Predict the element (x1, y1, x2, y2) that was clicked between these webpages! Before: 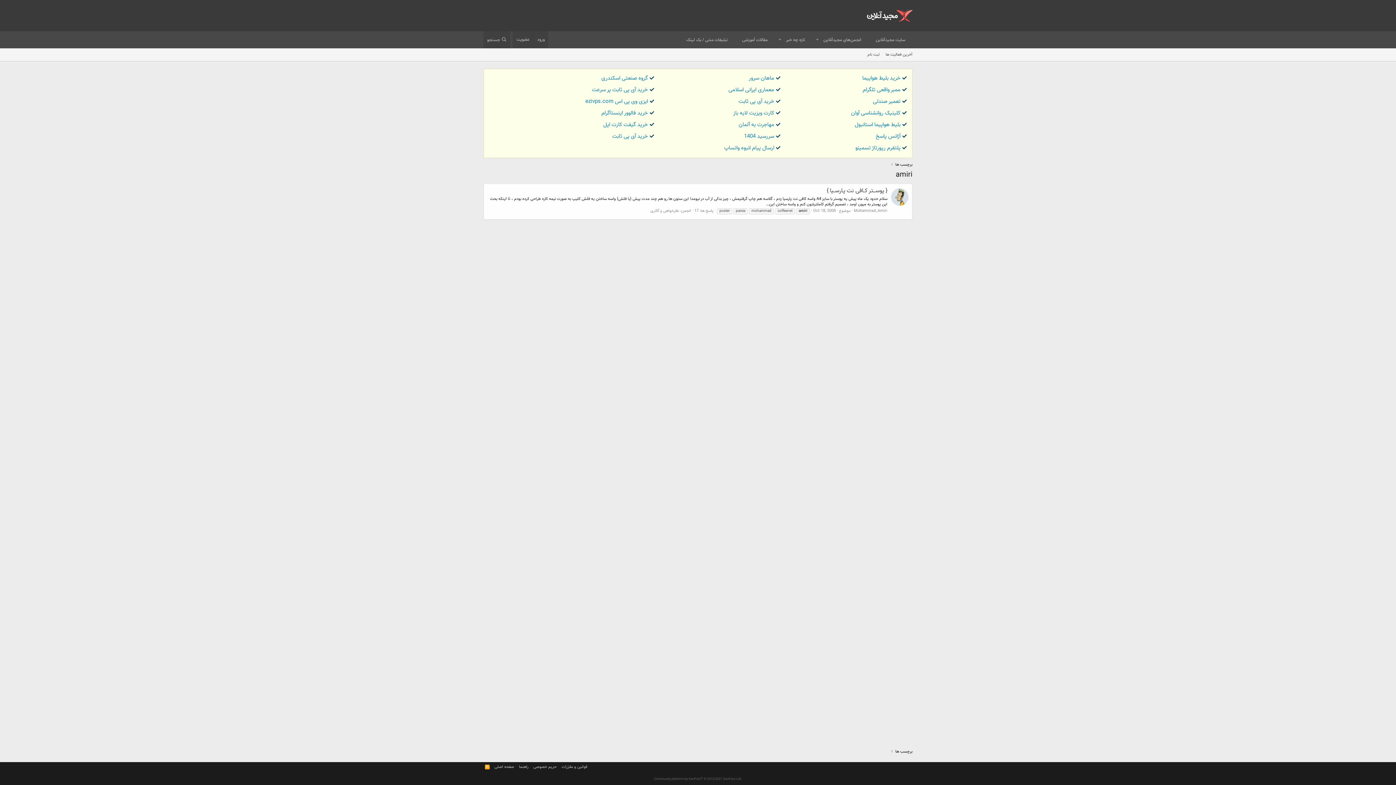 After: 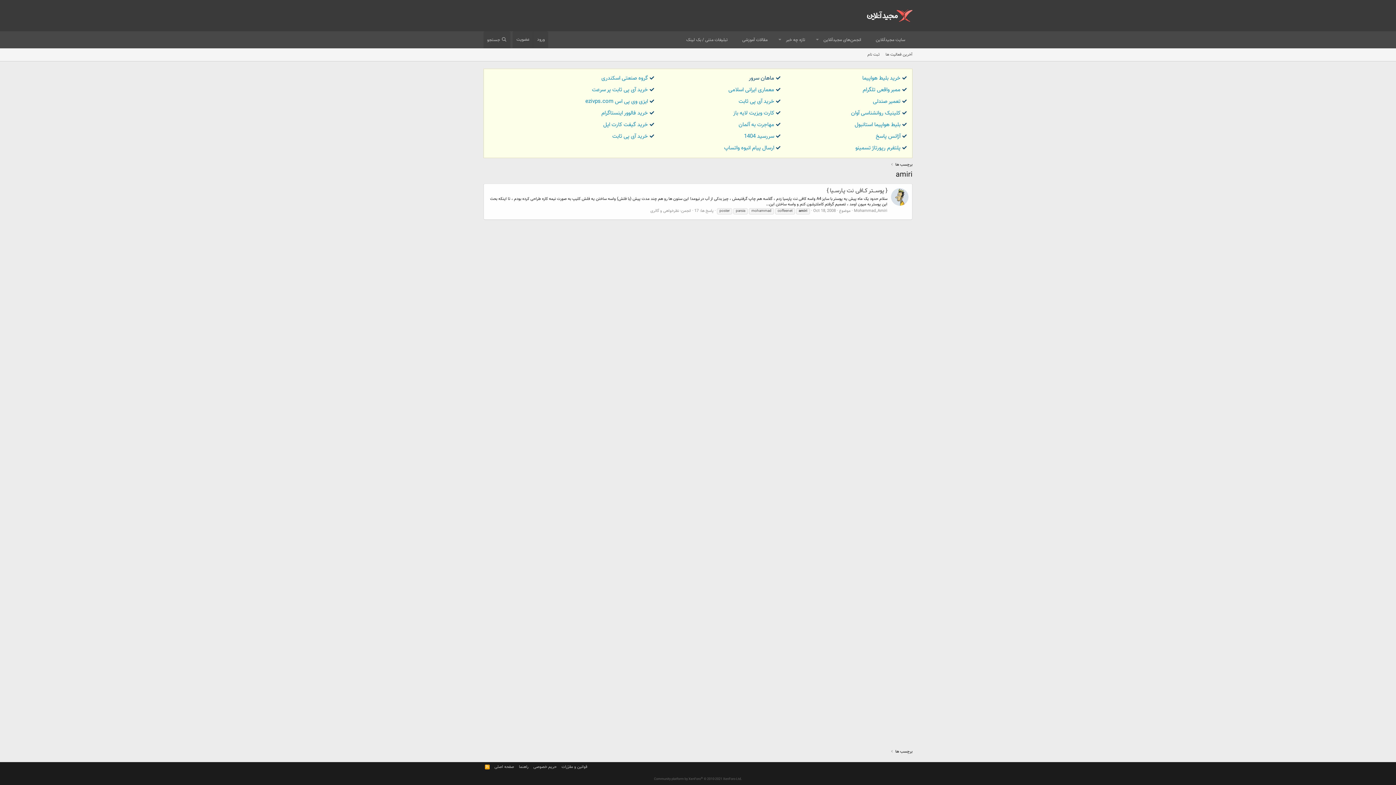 Action: bbox: (748, 74, 774, 82) label: ماهان سرور